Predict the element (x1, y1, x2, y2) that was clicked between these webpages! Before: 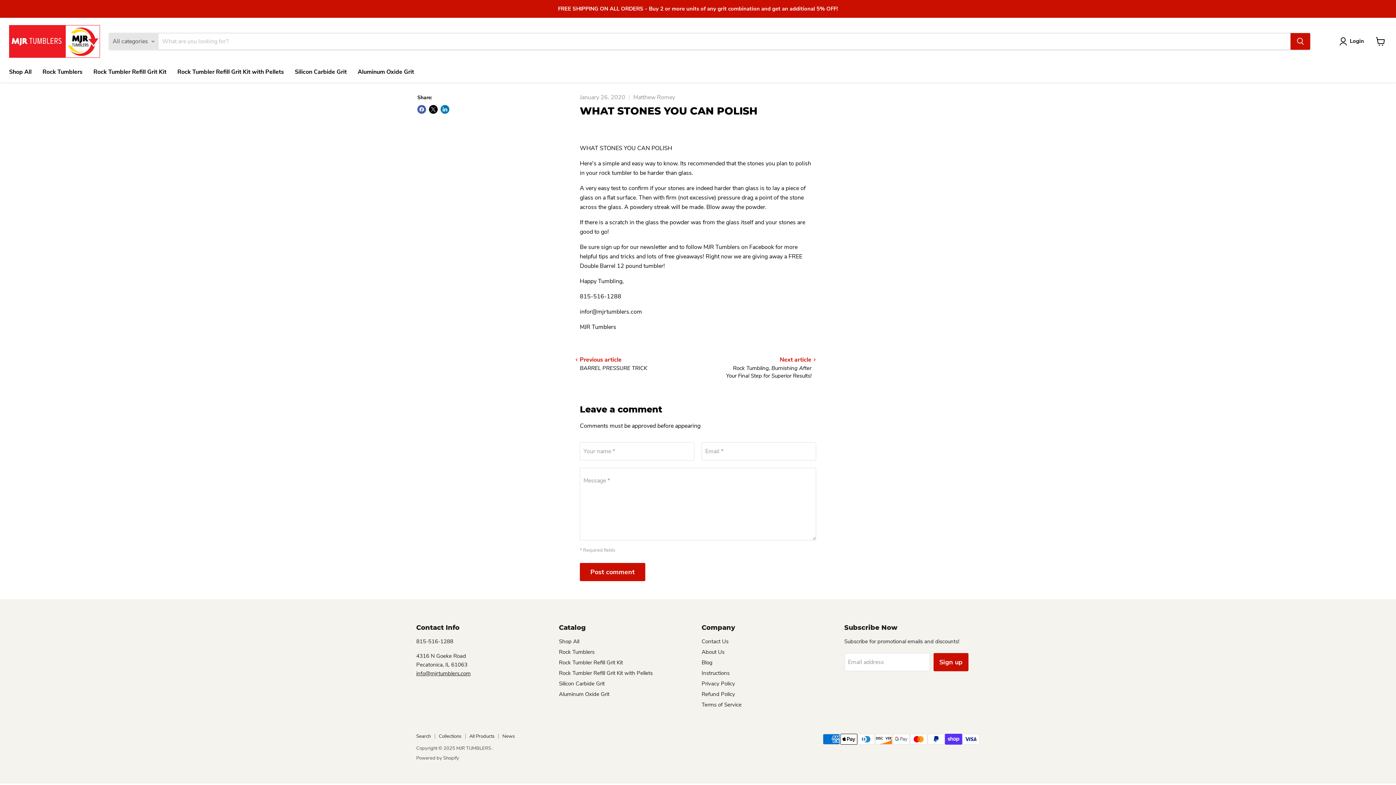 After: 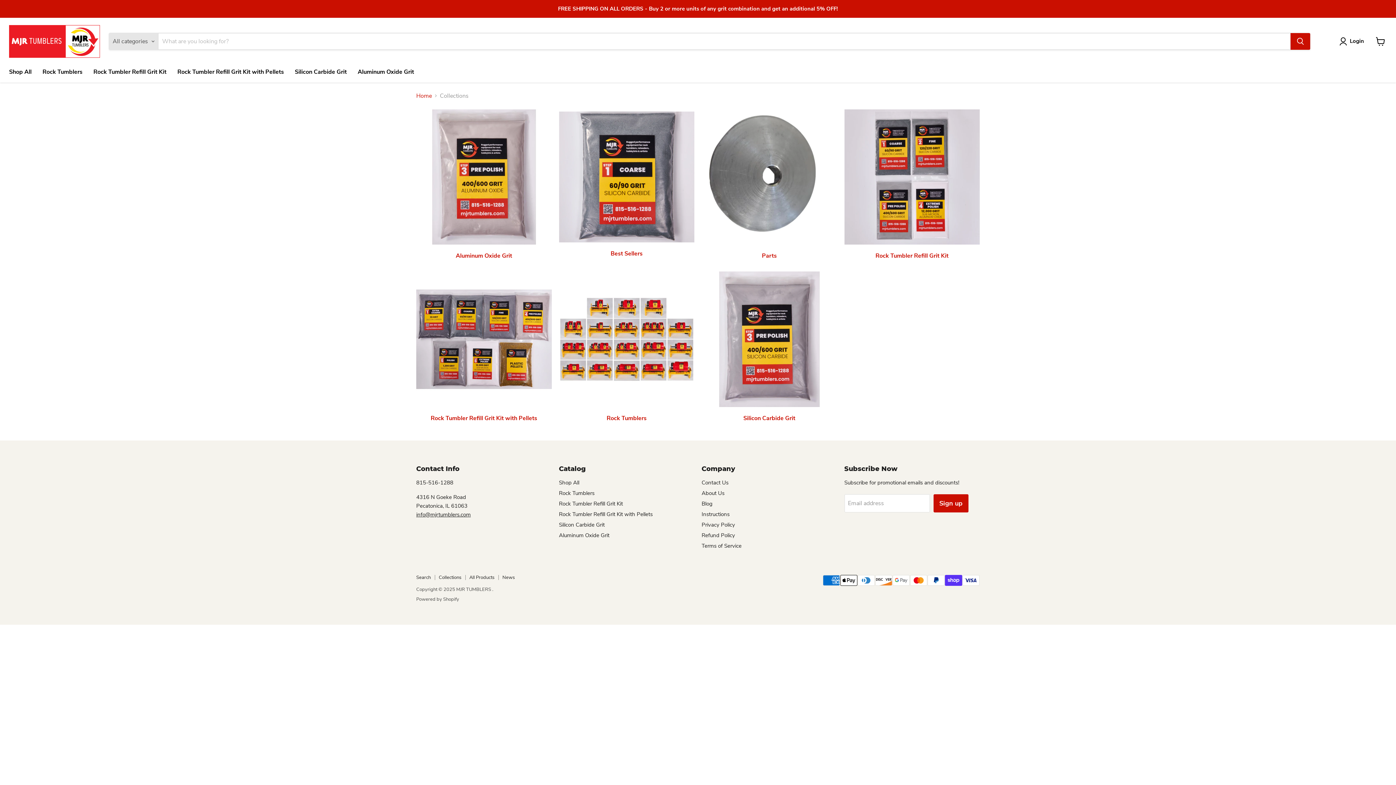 Action: bbox: (438, 733, 461, 739) label: Collections